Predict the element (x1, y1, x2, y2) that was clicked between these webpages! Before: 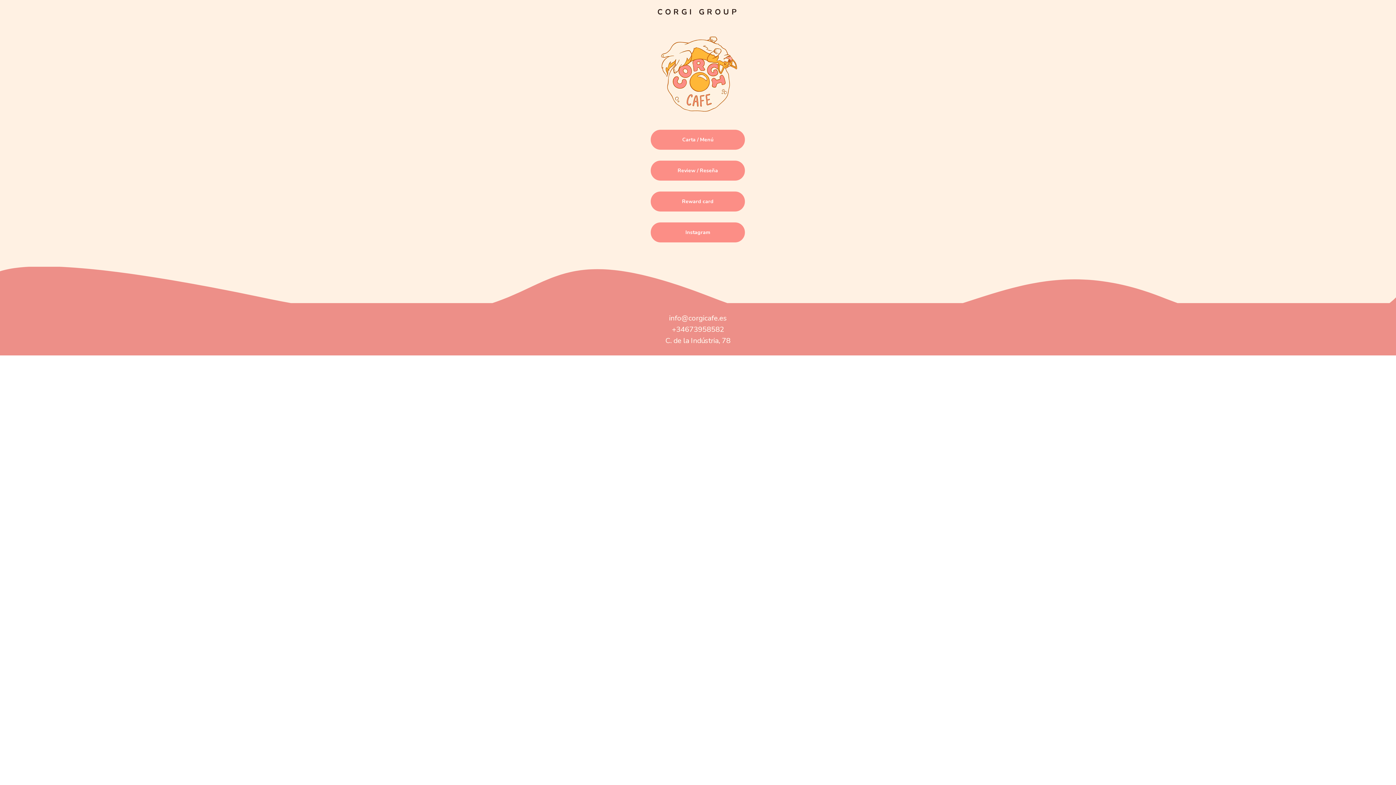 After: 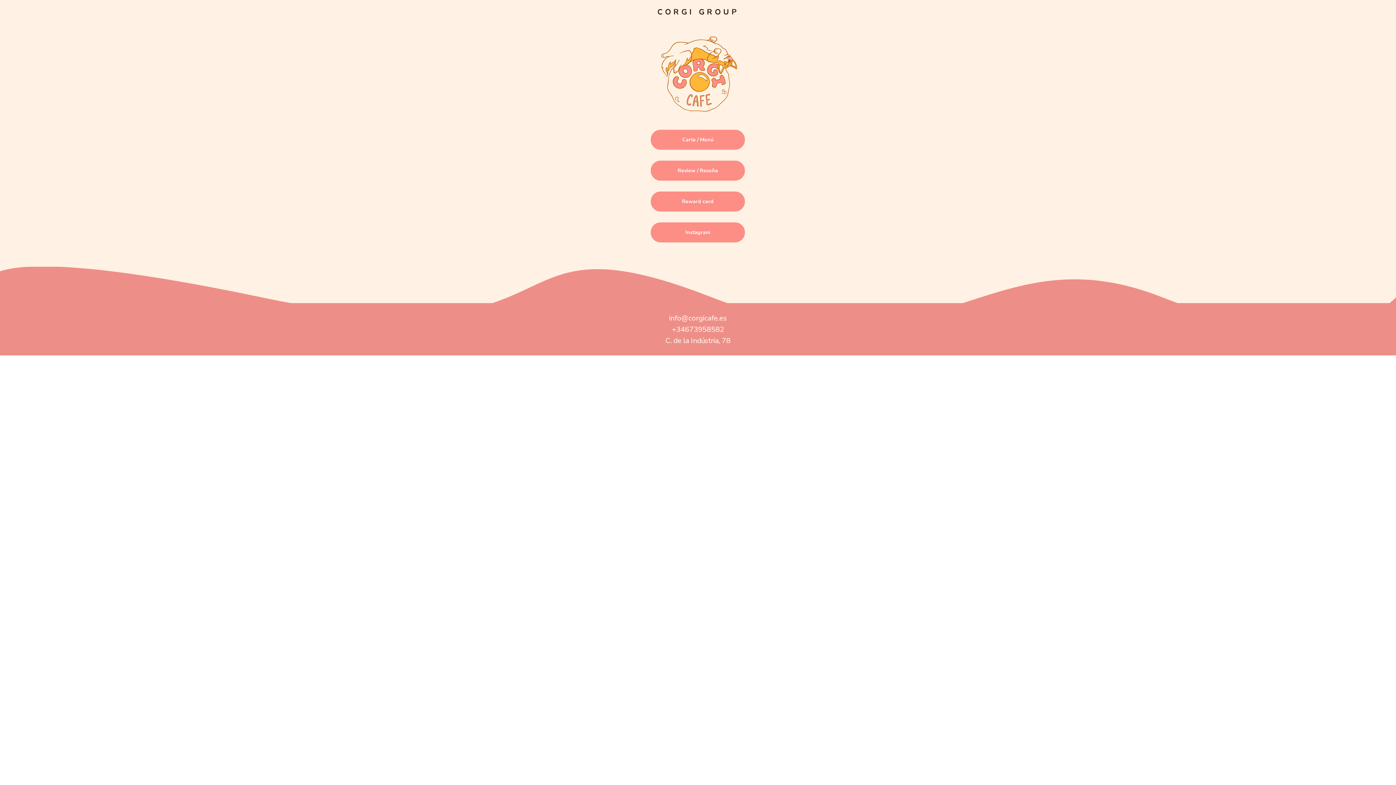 Action: label: Review / Reseña bbox: (650, 160, 745, 180)